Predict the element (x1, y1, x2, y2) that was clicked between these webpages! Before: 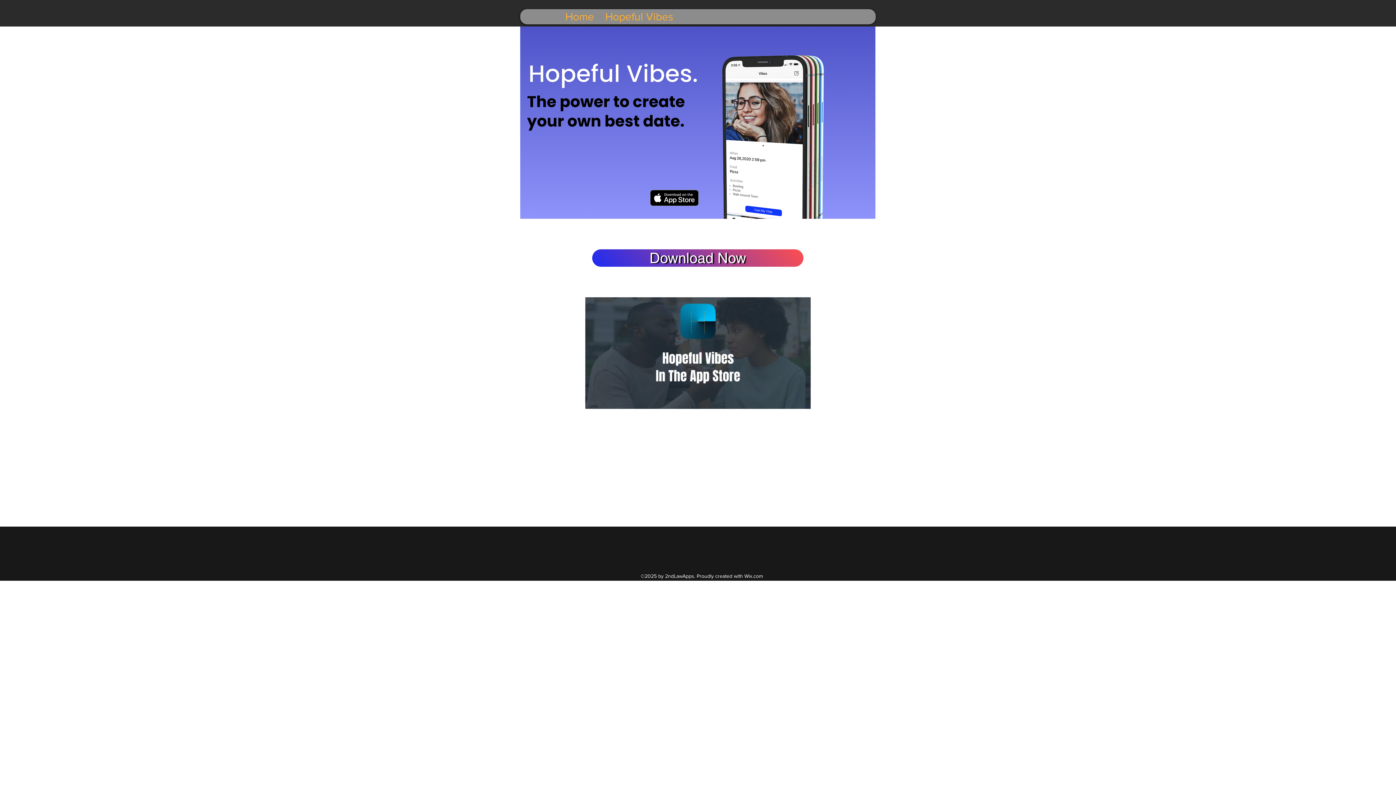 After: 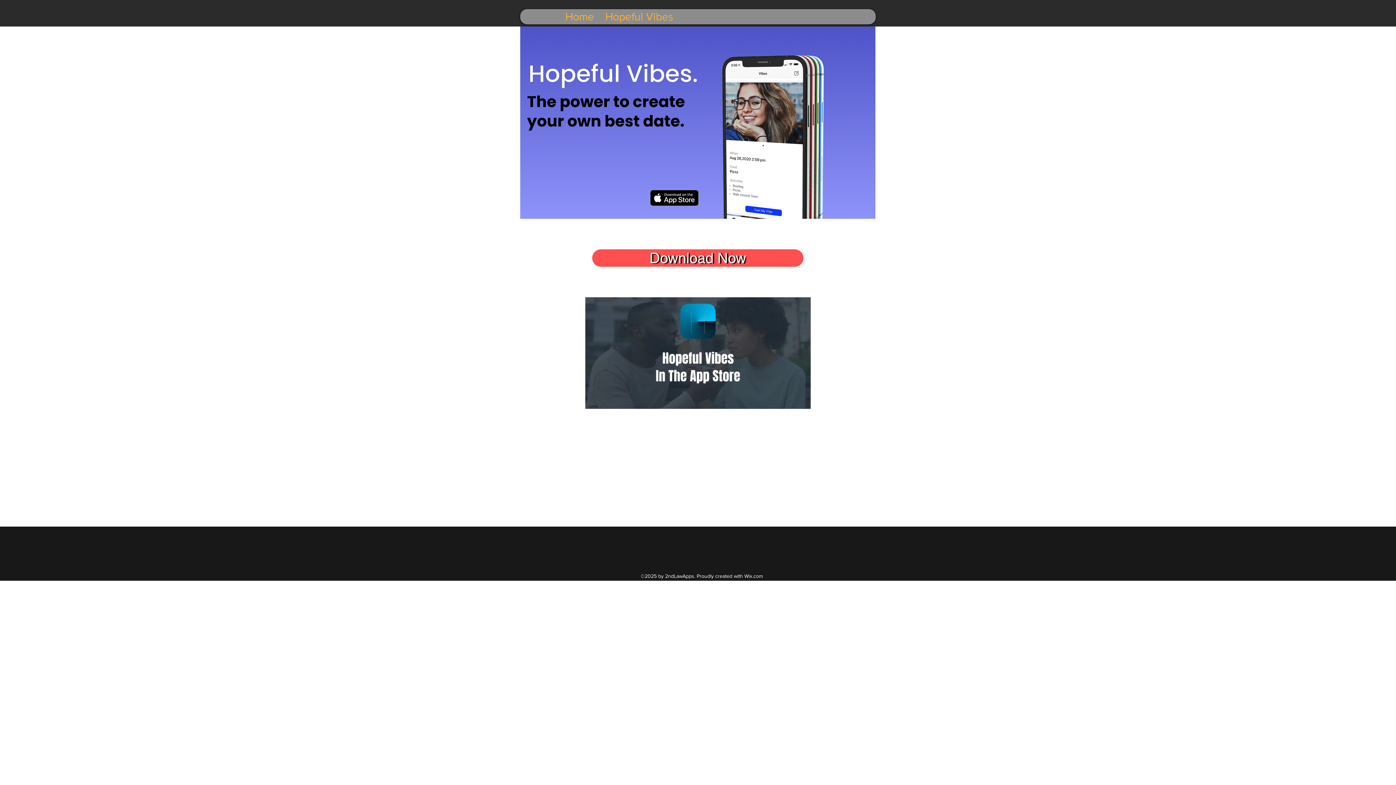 Action: label: Download Now bbox: (592, 249, 803, 266)